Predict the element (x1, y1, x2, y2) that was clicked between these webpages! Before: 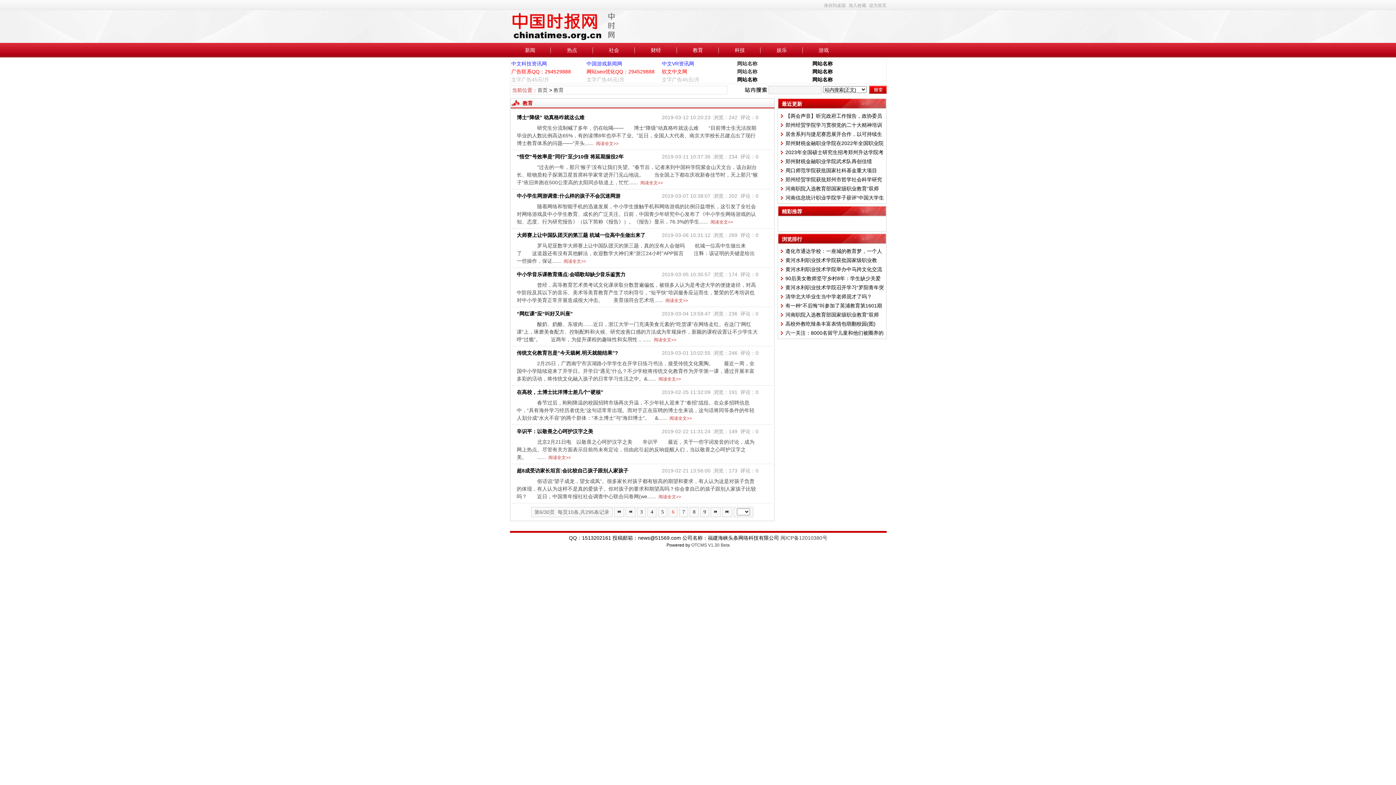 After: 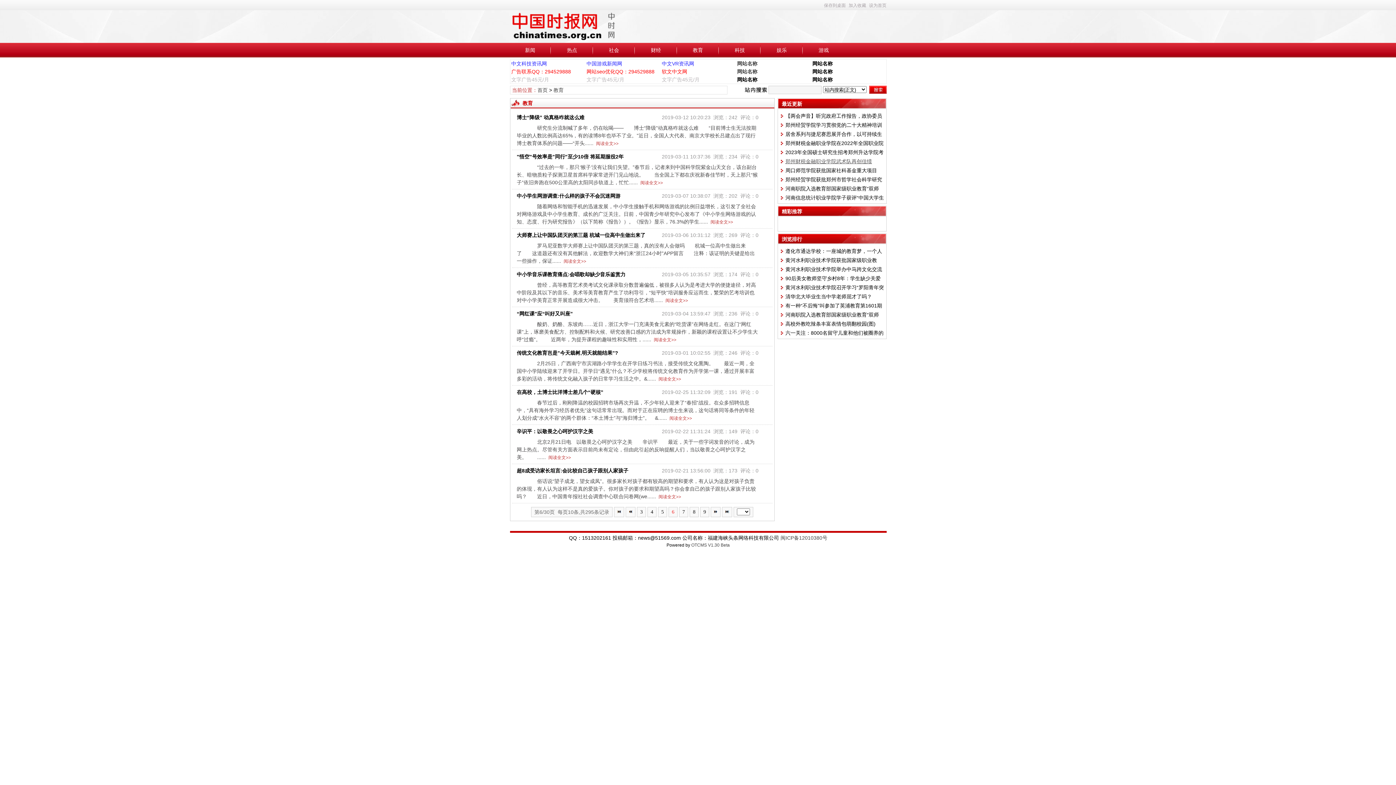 Action: bbox: (785, 158, 872, 164) label: 郑州财税金融职业学院武术队再创佳绩